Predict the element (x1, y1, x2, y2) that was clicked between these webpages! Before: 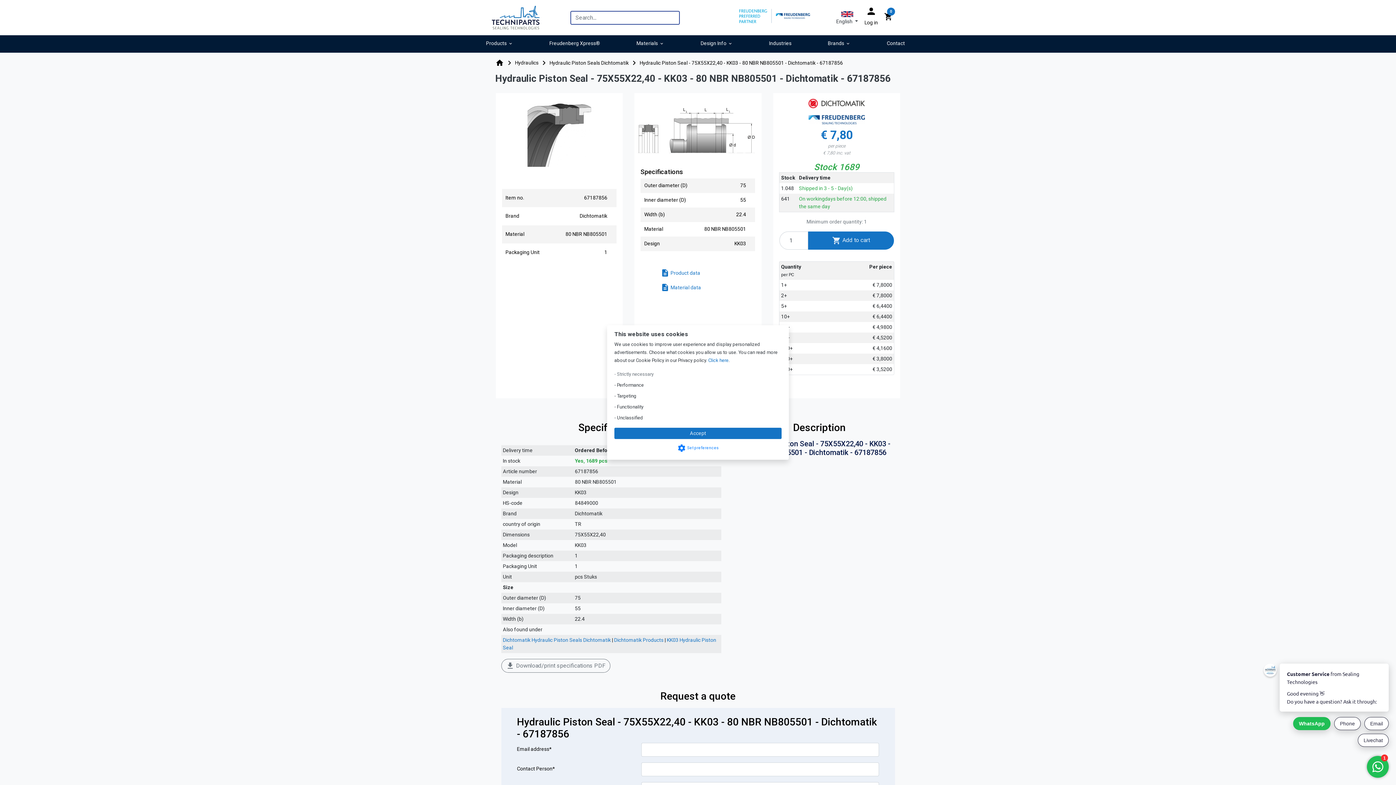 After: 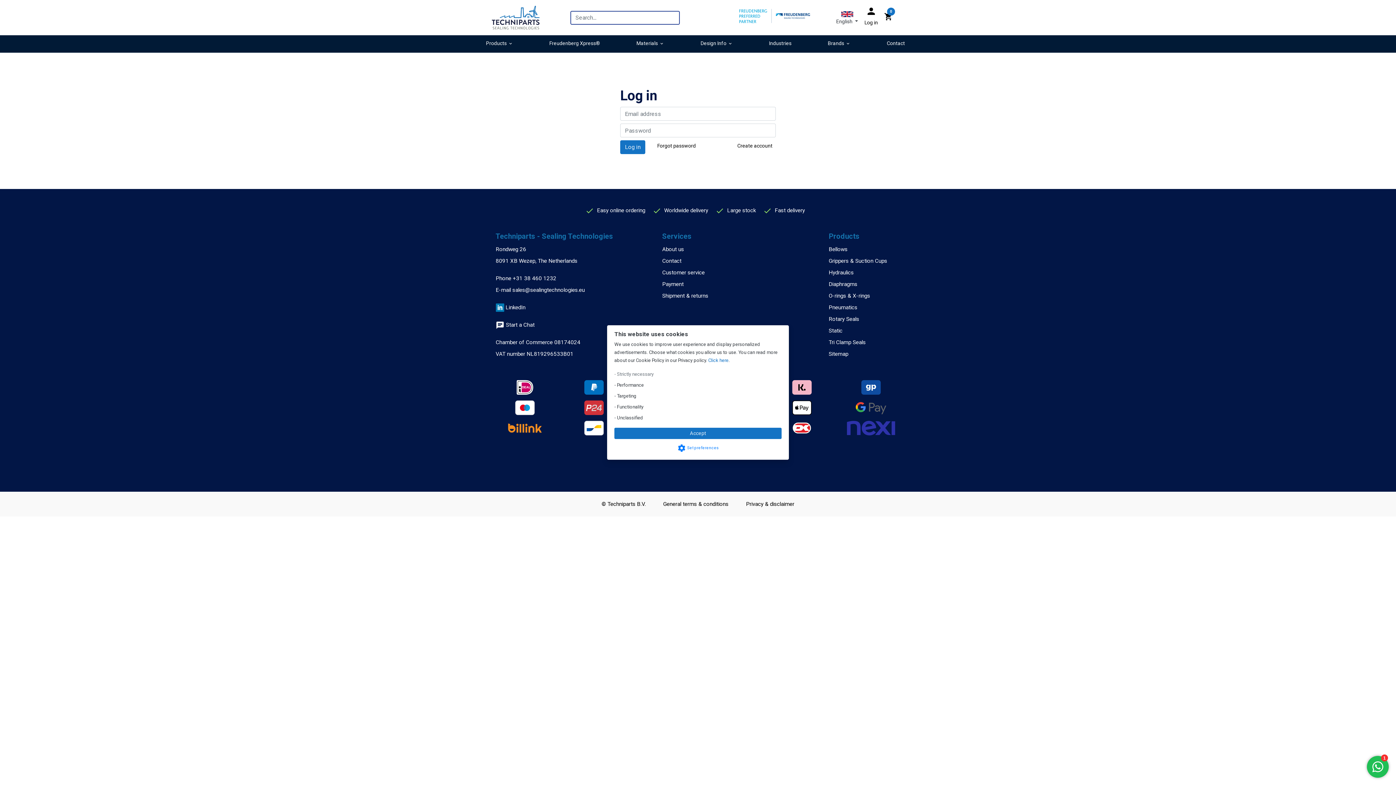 Action: bbox: (864, 5, 878, 25) label: person
Log in